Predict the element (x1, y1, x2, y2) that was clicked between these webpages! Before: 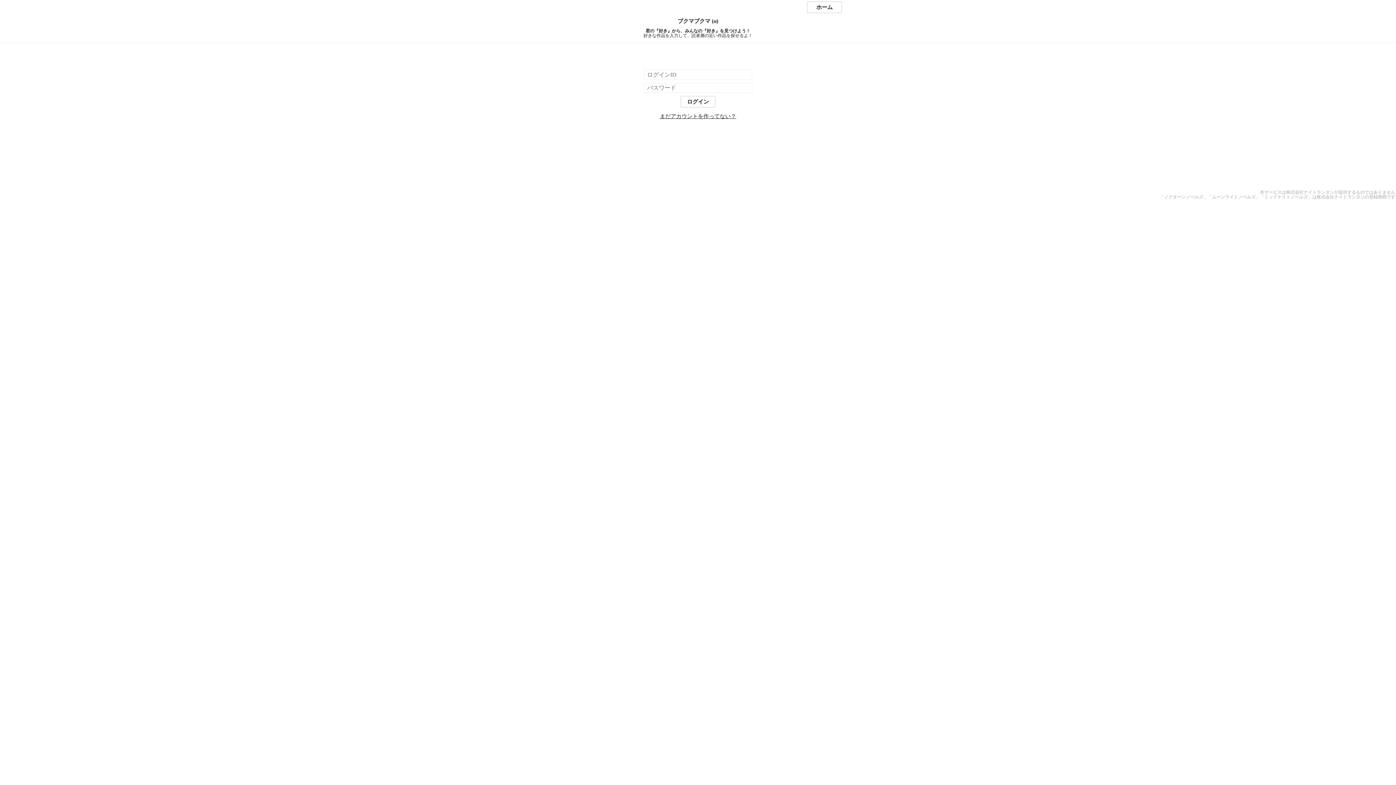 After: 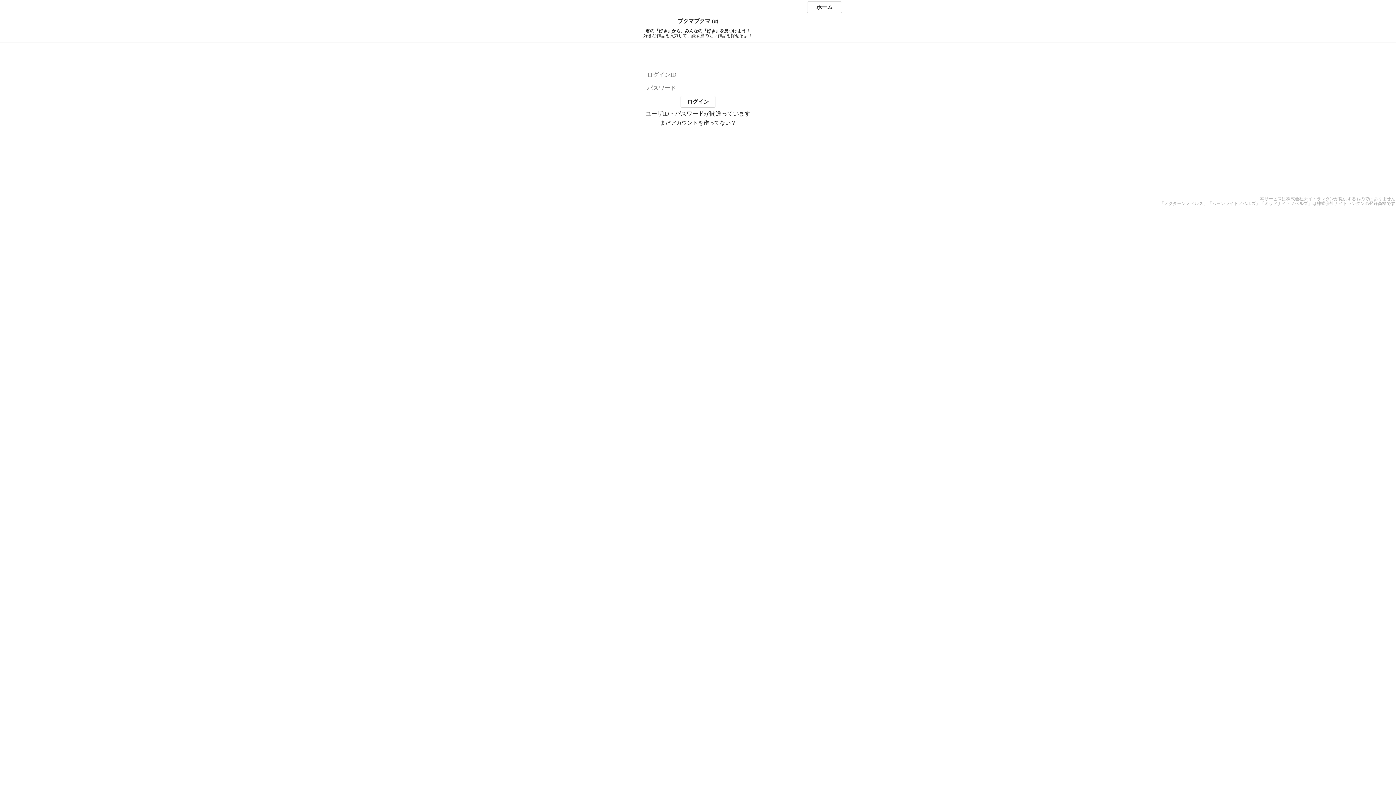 Action: label: ログイン bbox: (680, 96, 715, 107)